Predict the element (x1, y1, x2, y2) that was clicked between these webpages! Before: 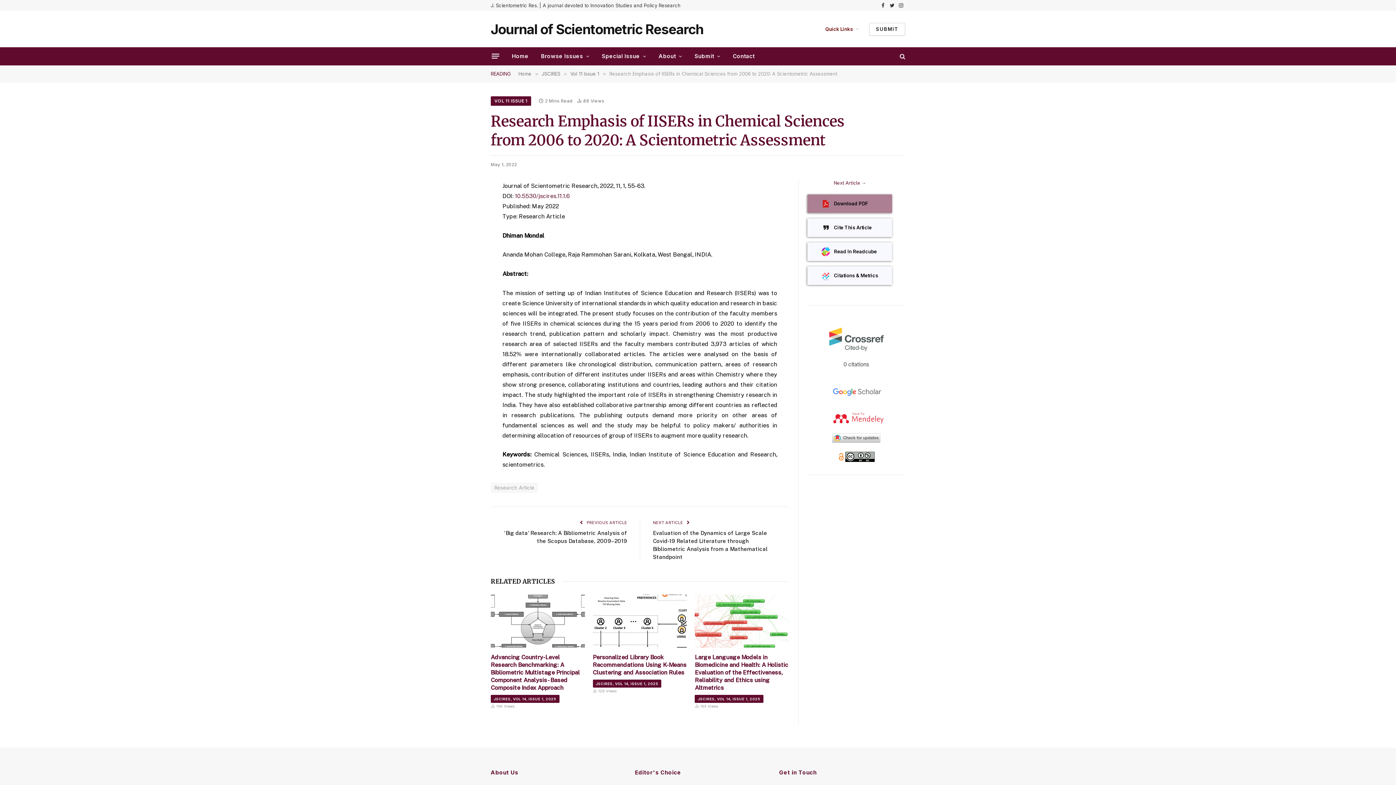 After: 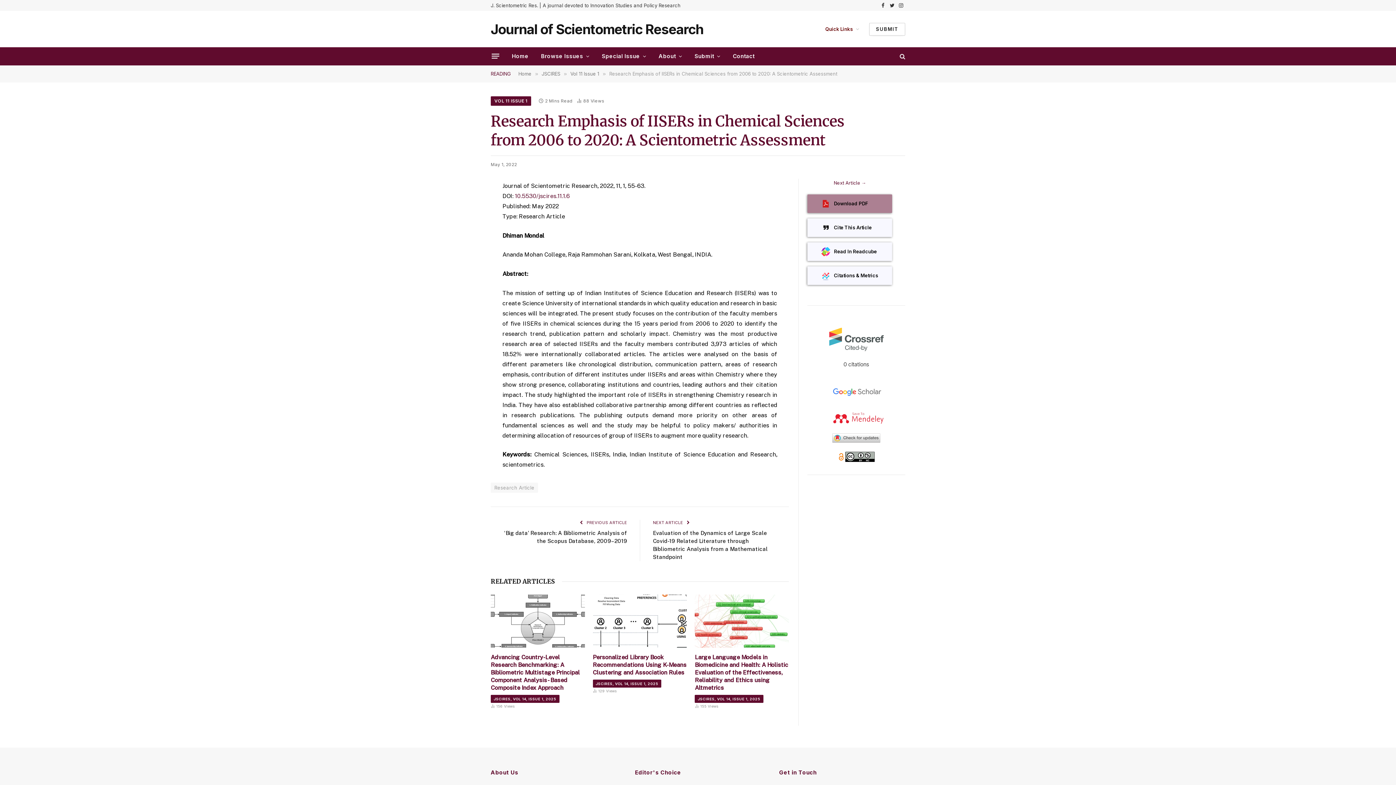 Action: bbox: (807, 386, 905, 397)